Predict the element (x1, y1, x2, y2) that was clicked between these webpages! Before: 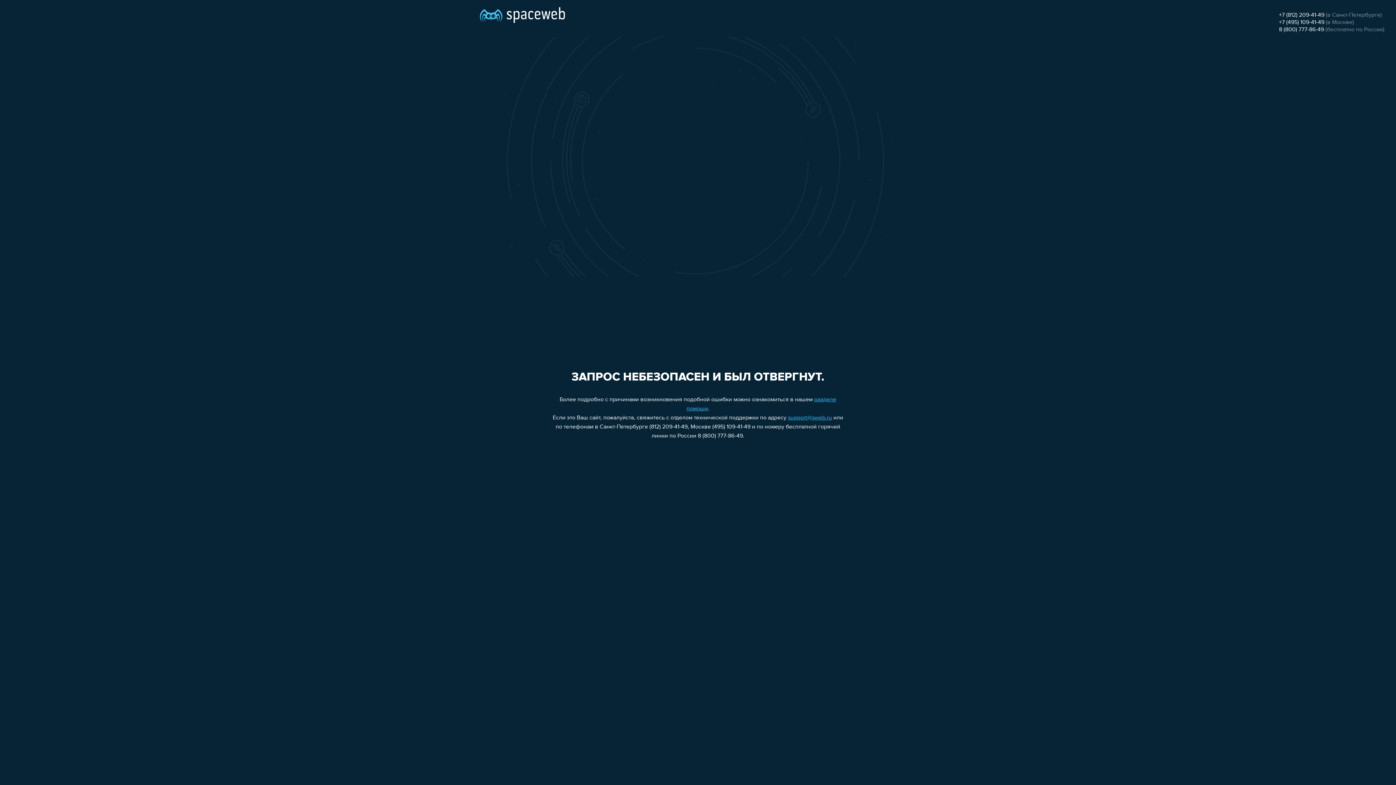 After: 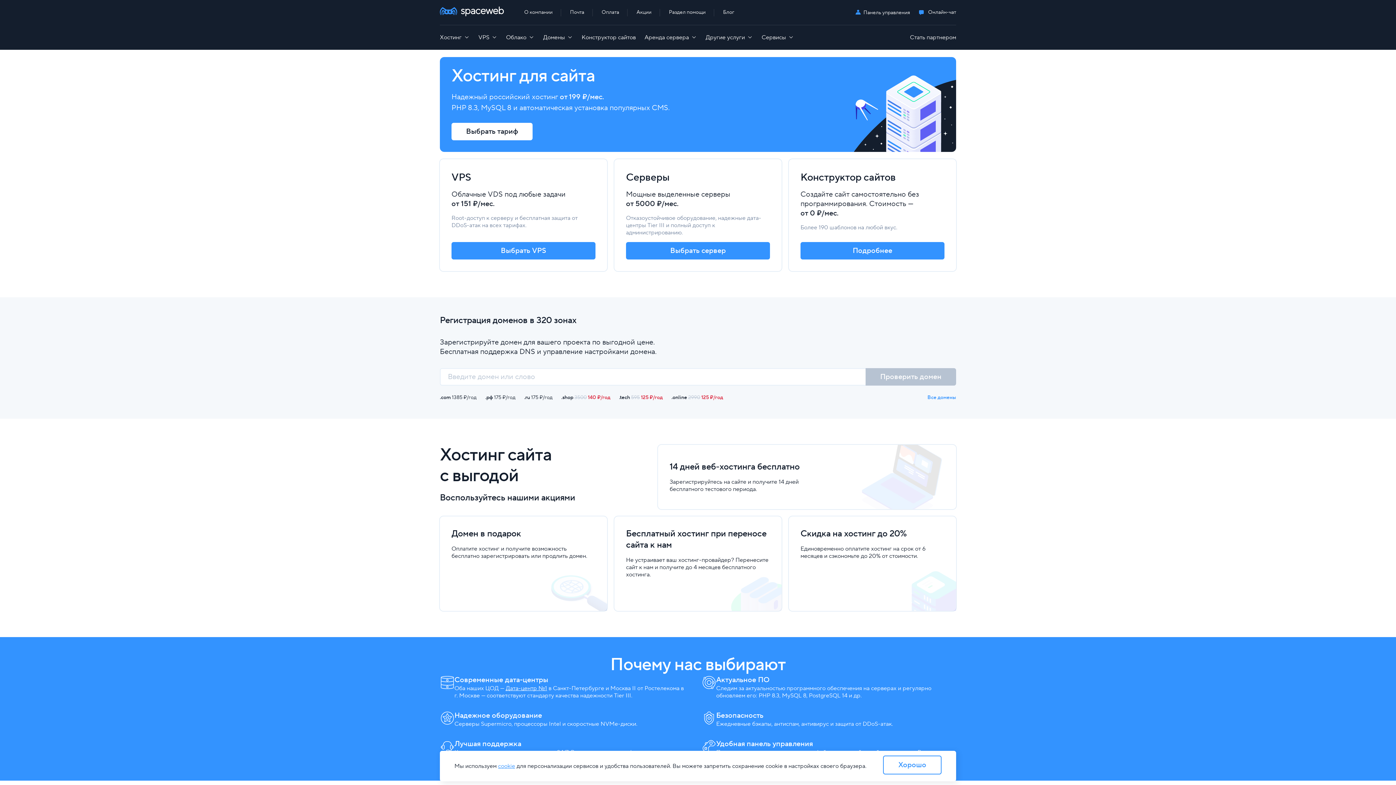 Action: bbox: (480, 0, 565, 25)